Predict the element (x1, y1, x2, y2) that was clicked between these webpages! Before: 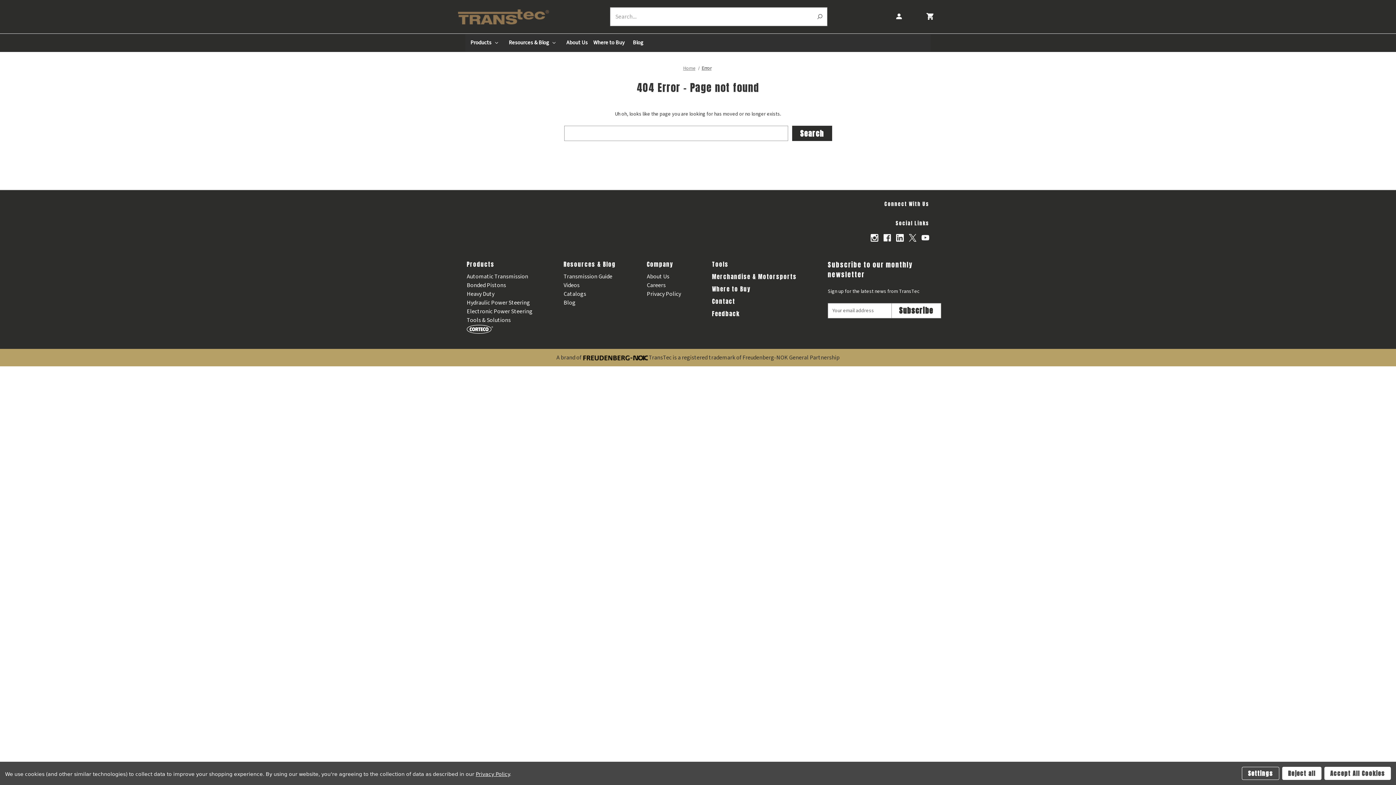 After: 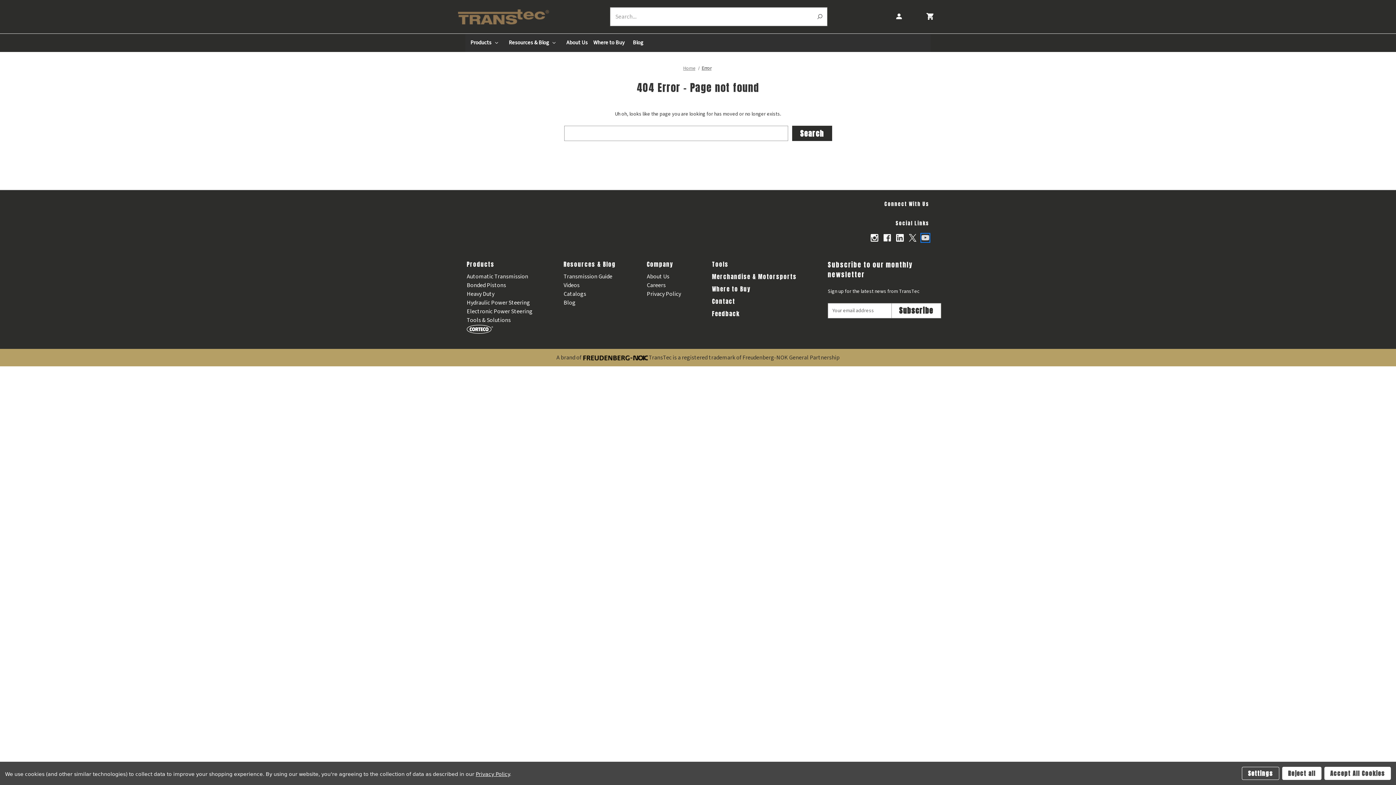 Action: bbox: (921, 234, 929, 241) label: Opens in Youtube